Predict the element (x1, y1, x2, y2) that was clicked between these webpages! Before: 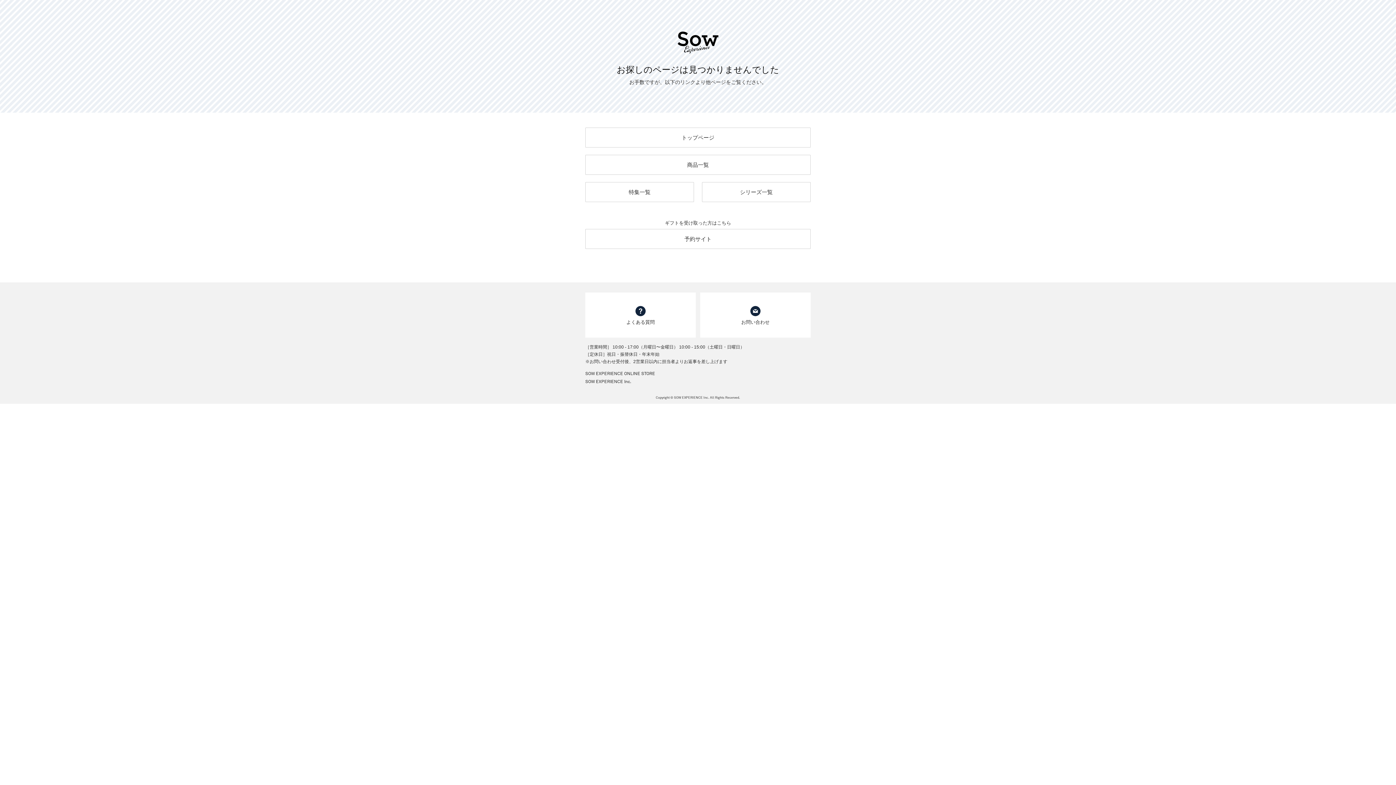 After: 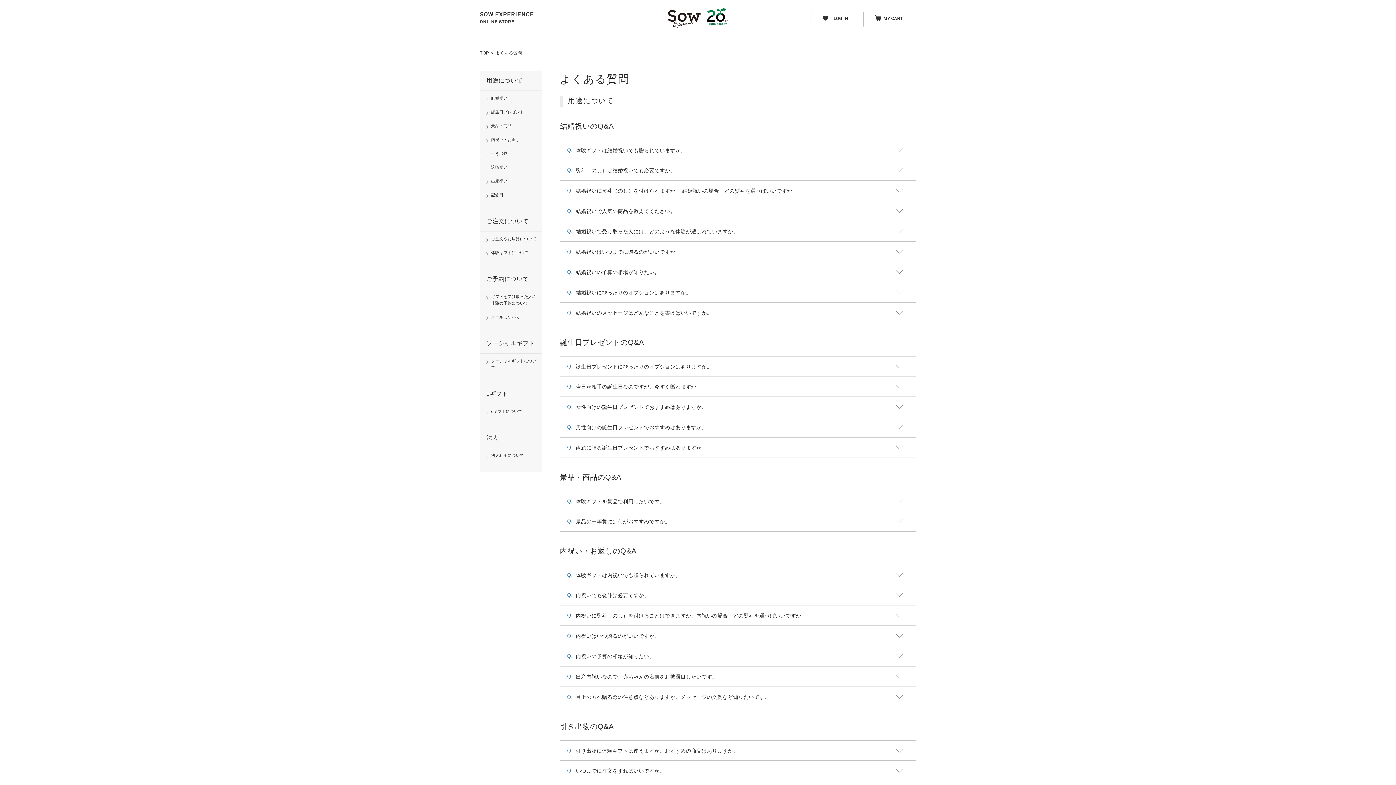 Action: label: よくある質問 bbox: (585, 292, 696, 337)